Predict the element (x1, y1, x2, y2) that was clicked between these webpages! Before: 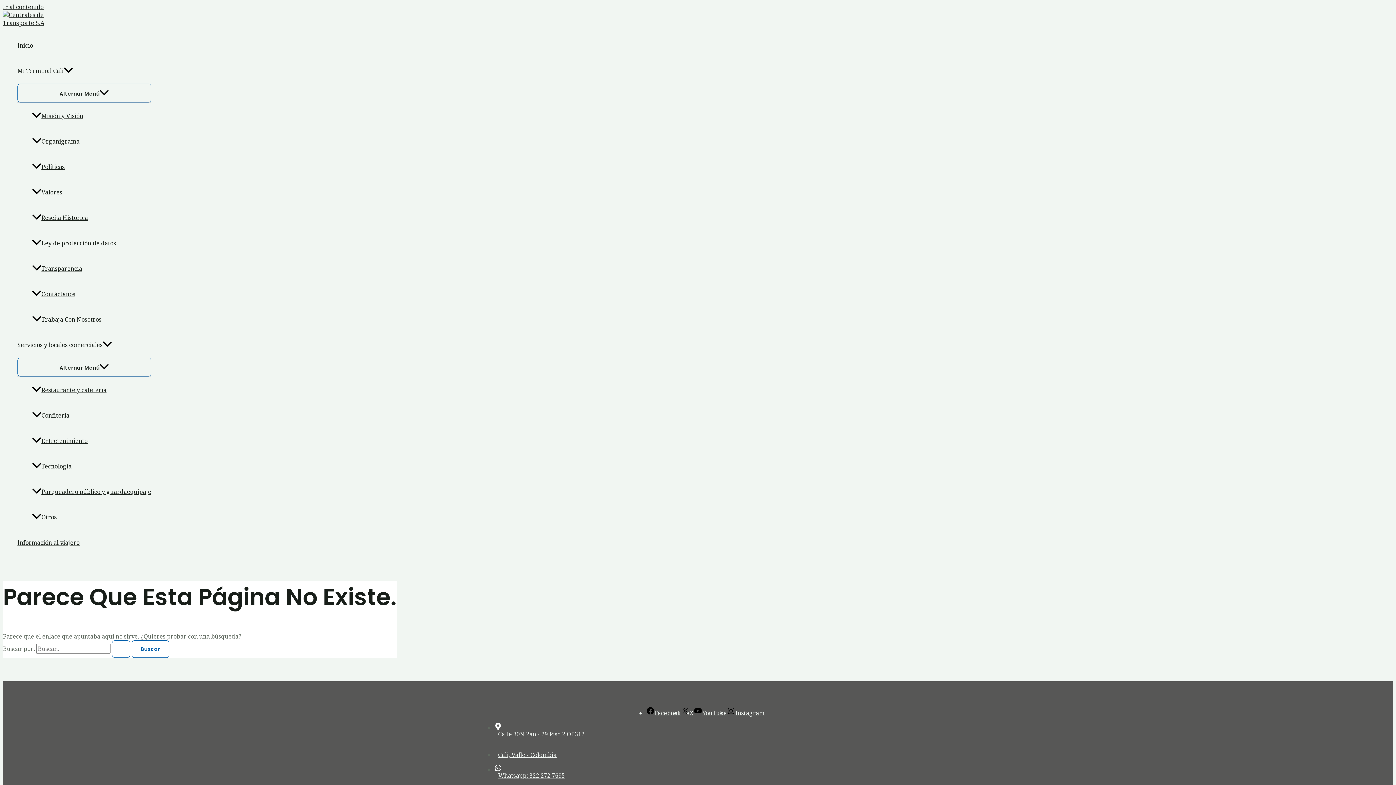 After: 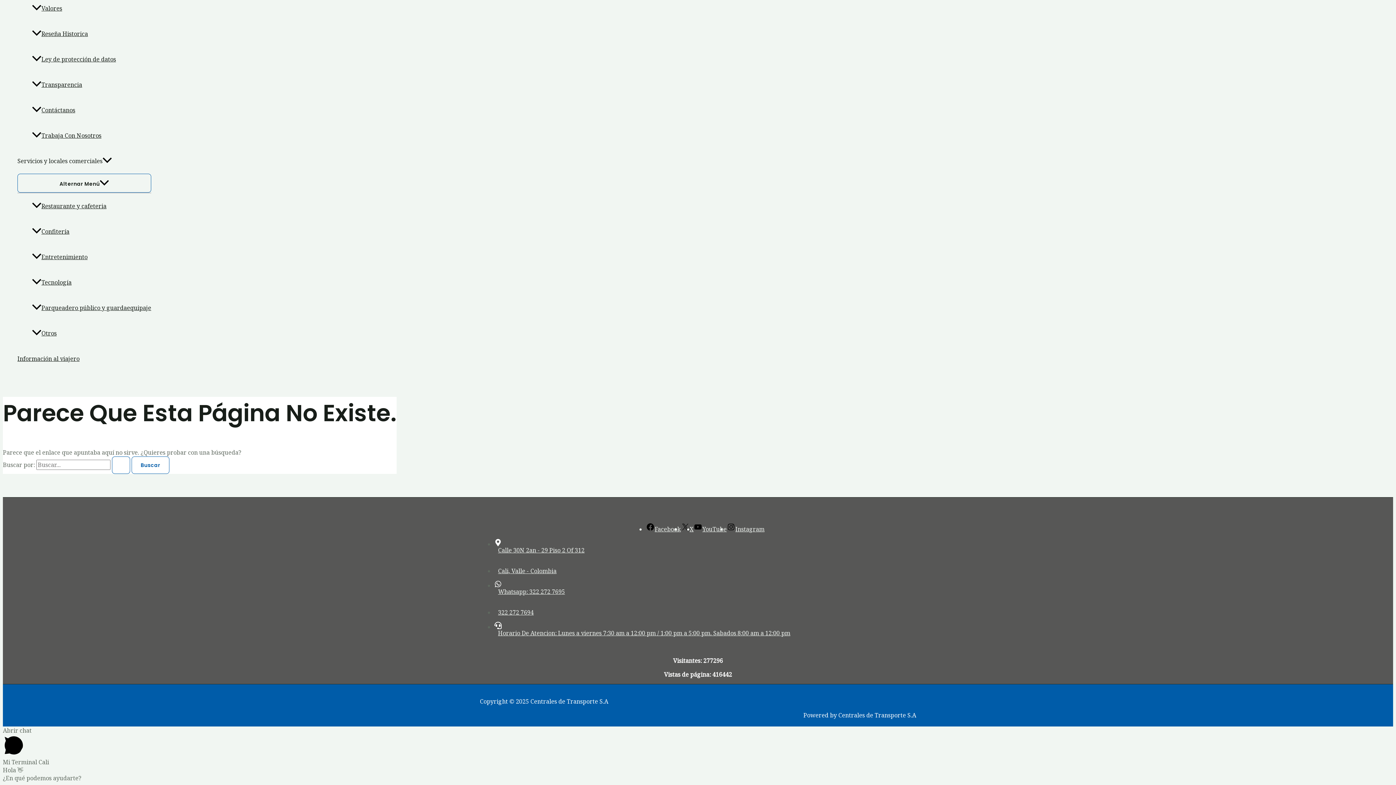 Action: label: Ir al contenido bbox: (2, 2, 43, 10)